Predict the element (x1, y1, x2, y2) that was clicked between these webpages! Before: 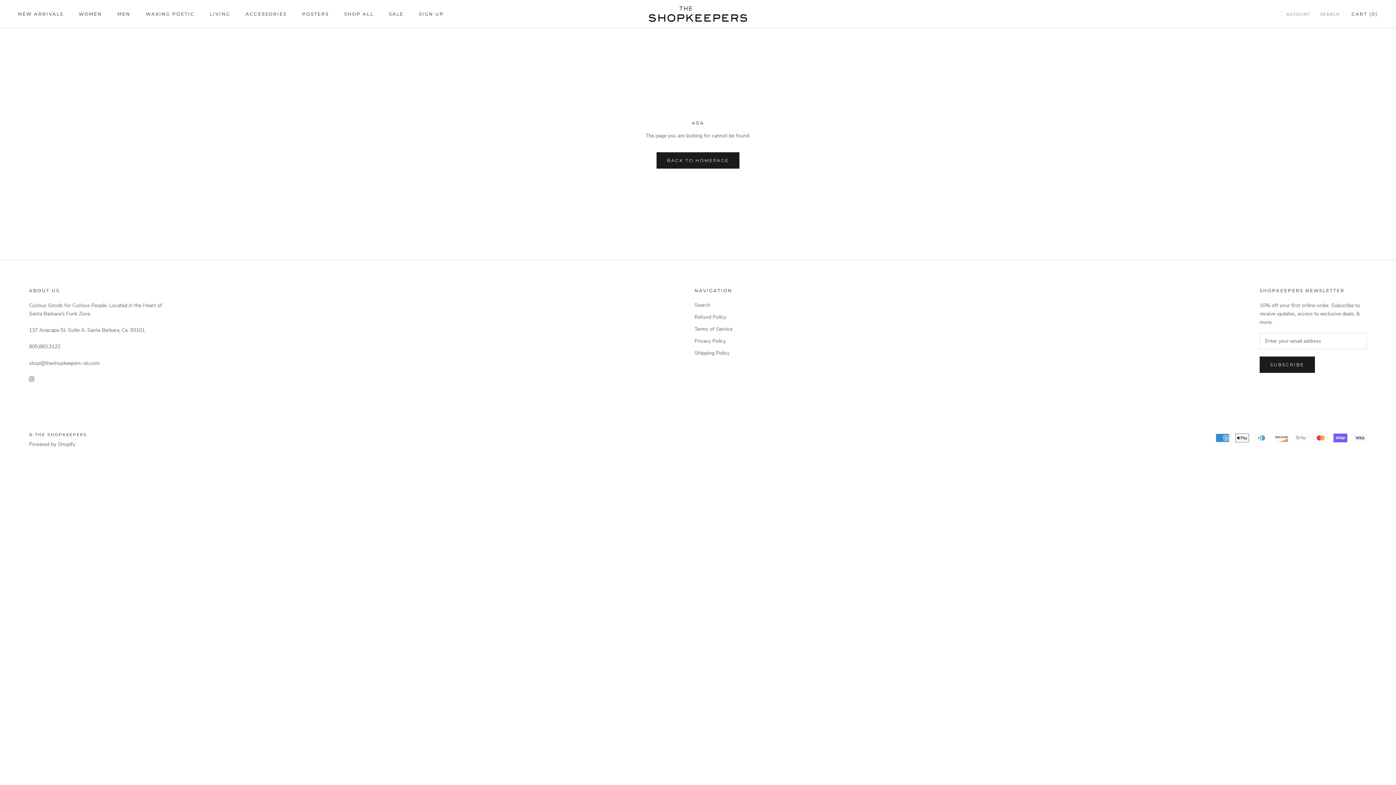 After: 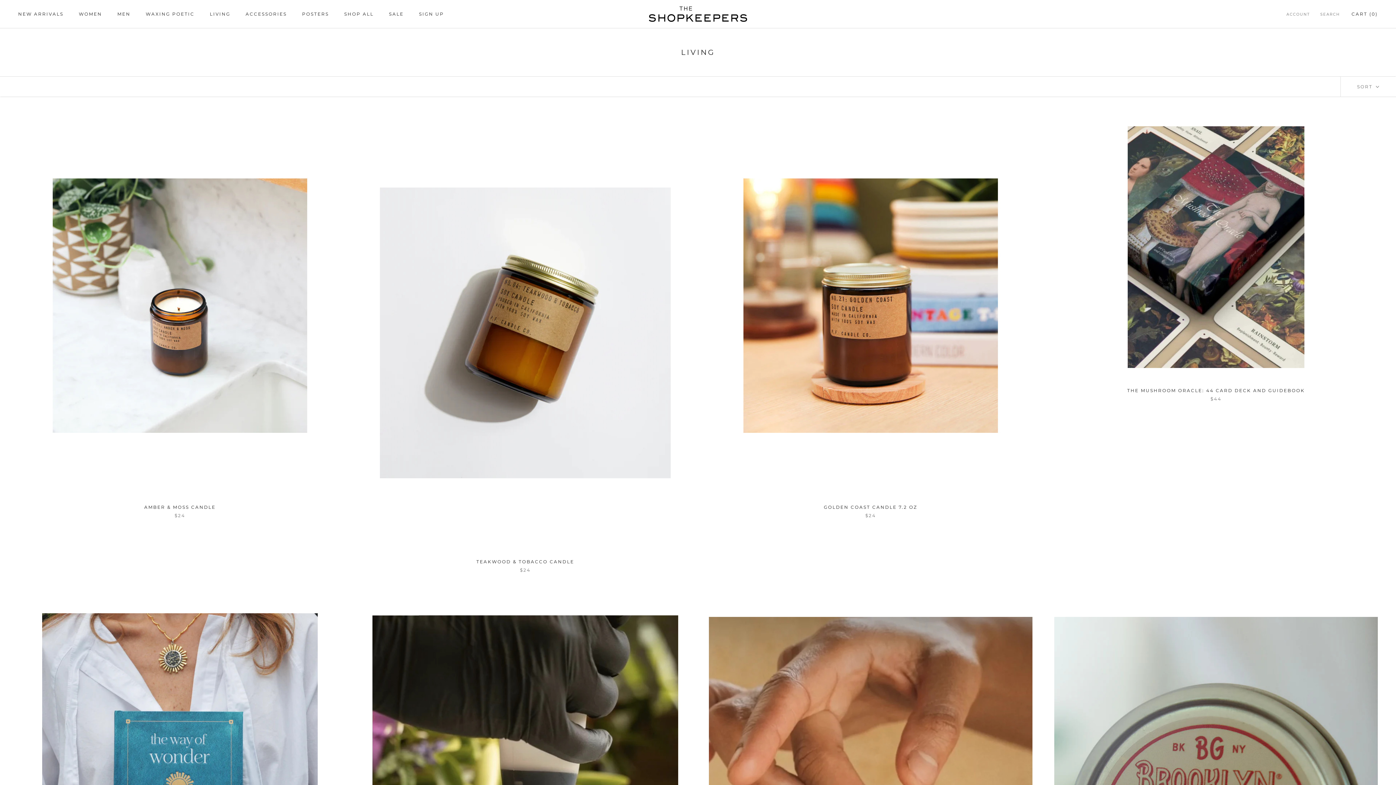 Action: bbox: (209, 11, 230, 16) label: LIVING